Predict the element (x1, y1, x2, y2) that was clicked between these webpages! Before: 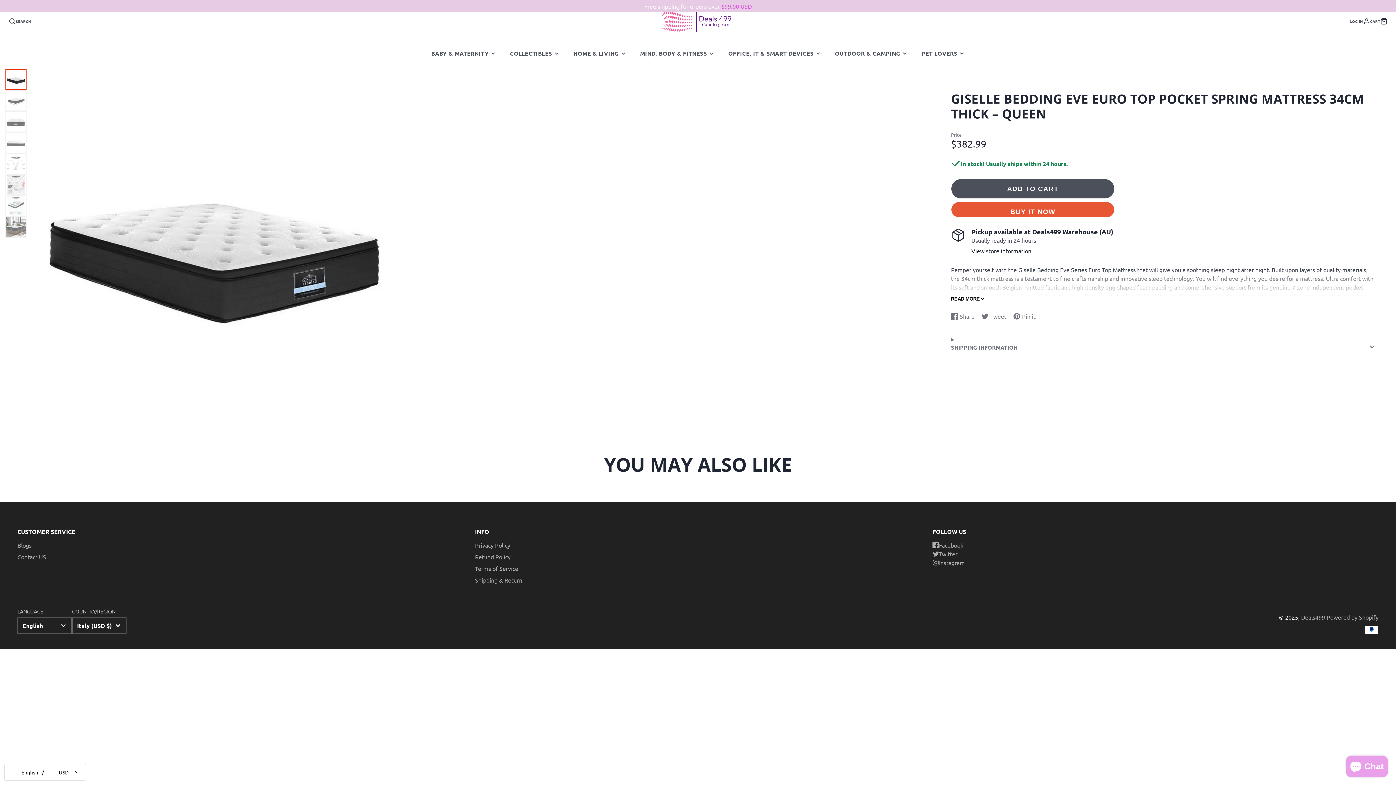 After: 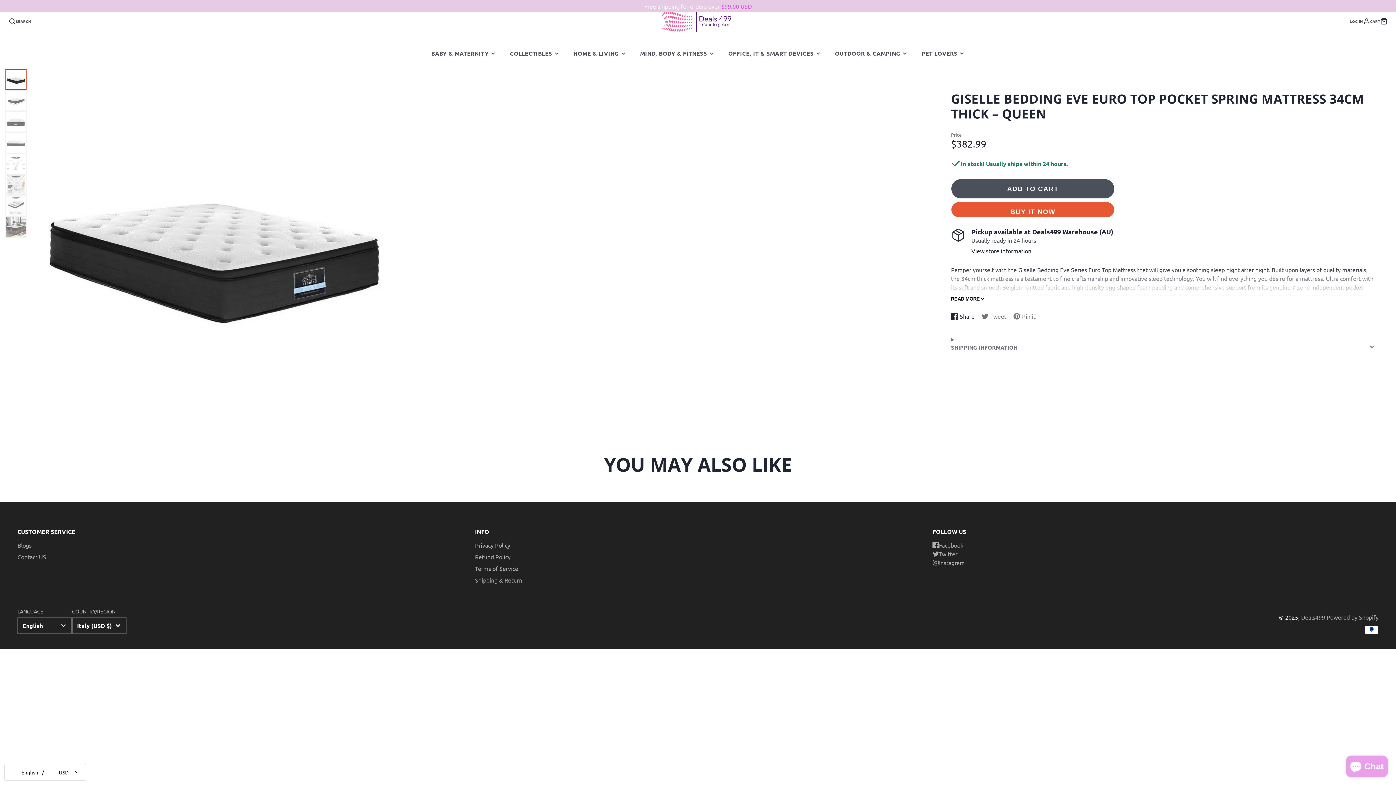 Action: label:  Share
Share on Facebook
Opens in a new window. bbox: (962, 581, 989, 588)